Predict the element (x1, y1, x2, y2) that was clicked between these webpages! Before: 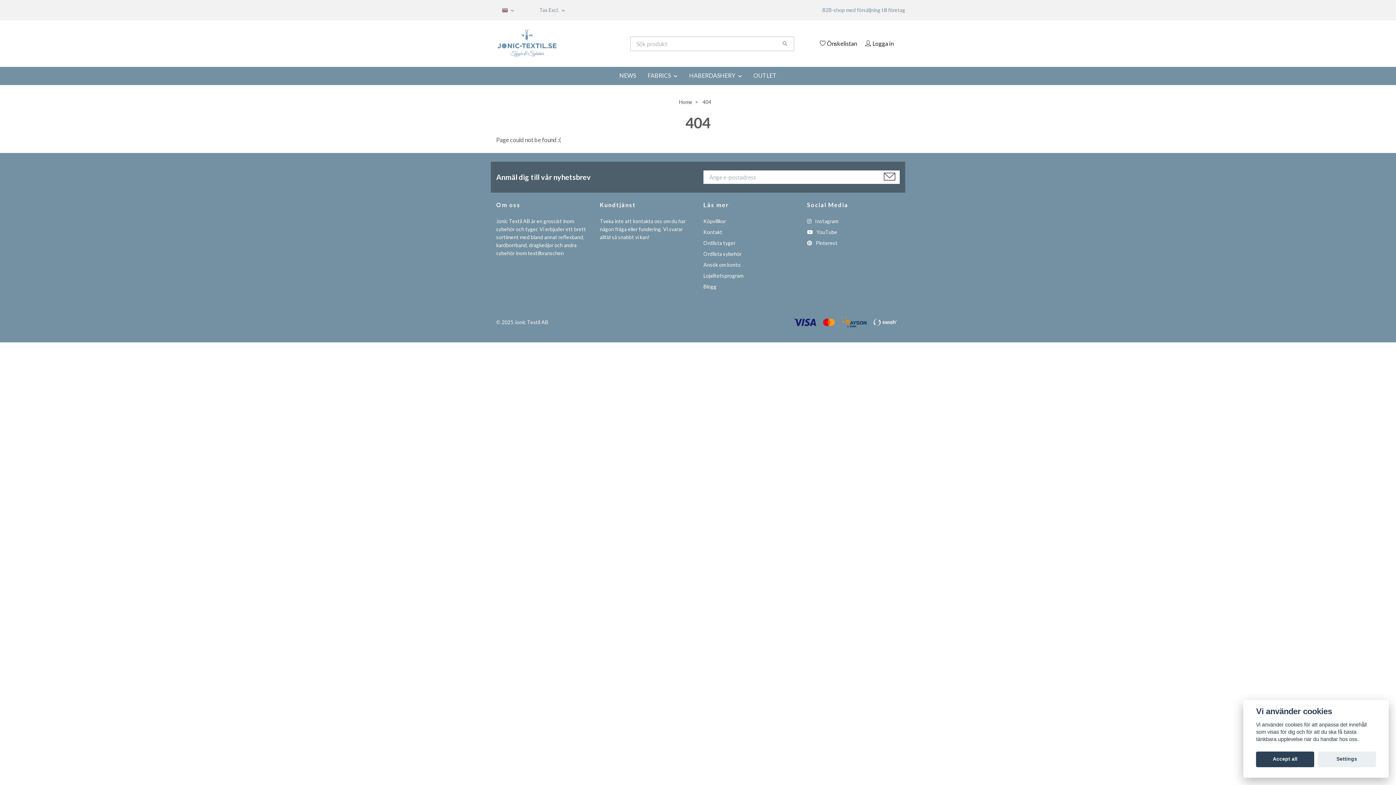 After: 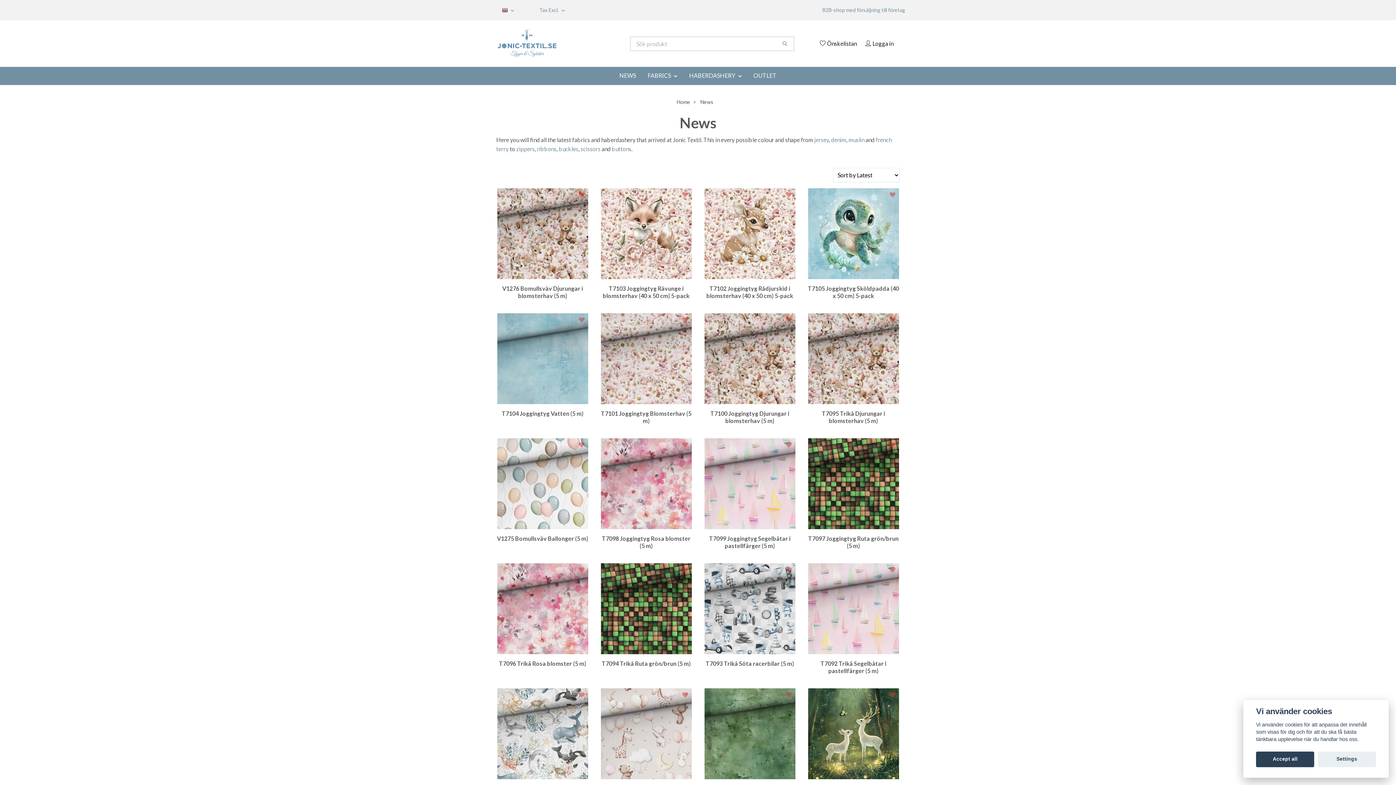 Action: label: NEWS bbox: (613, 69, 642, 81)